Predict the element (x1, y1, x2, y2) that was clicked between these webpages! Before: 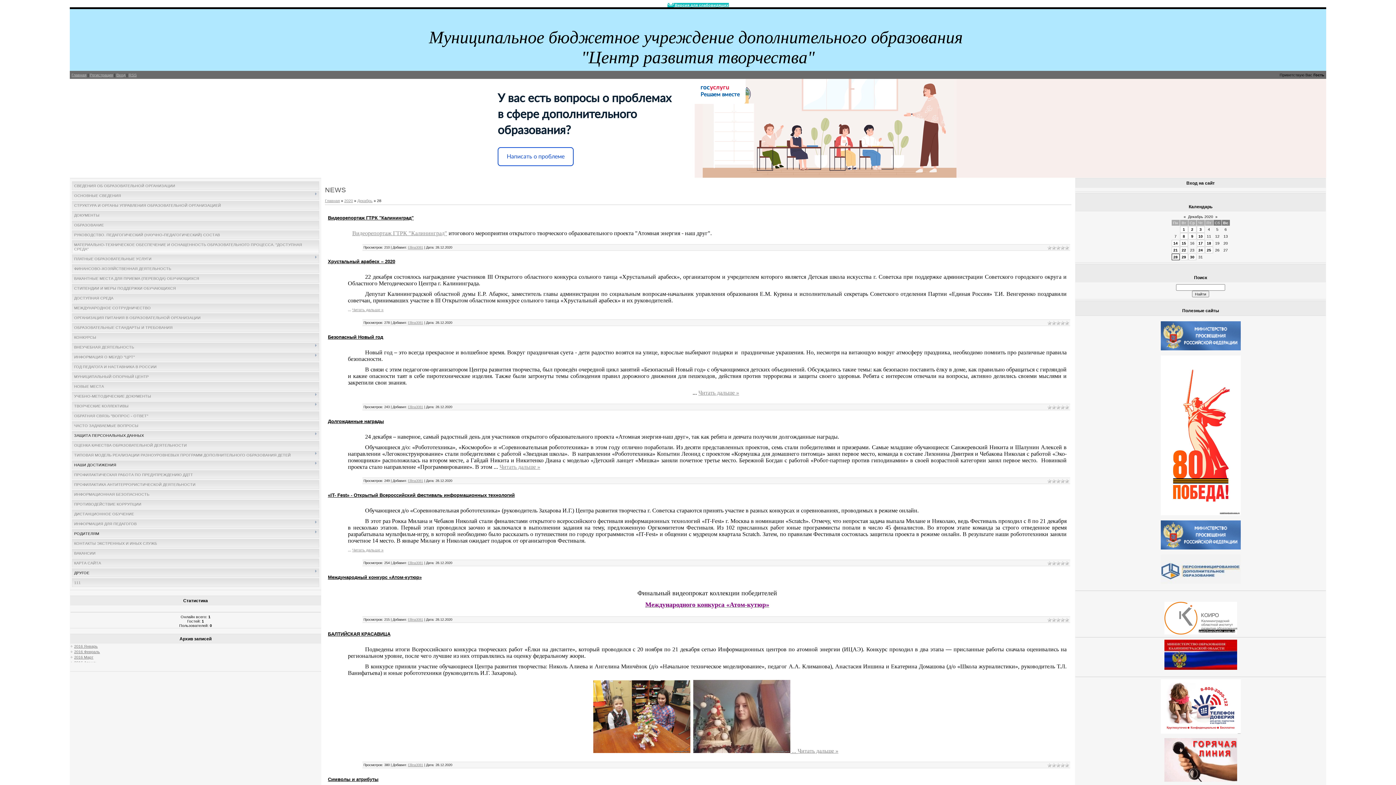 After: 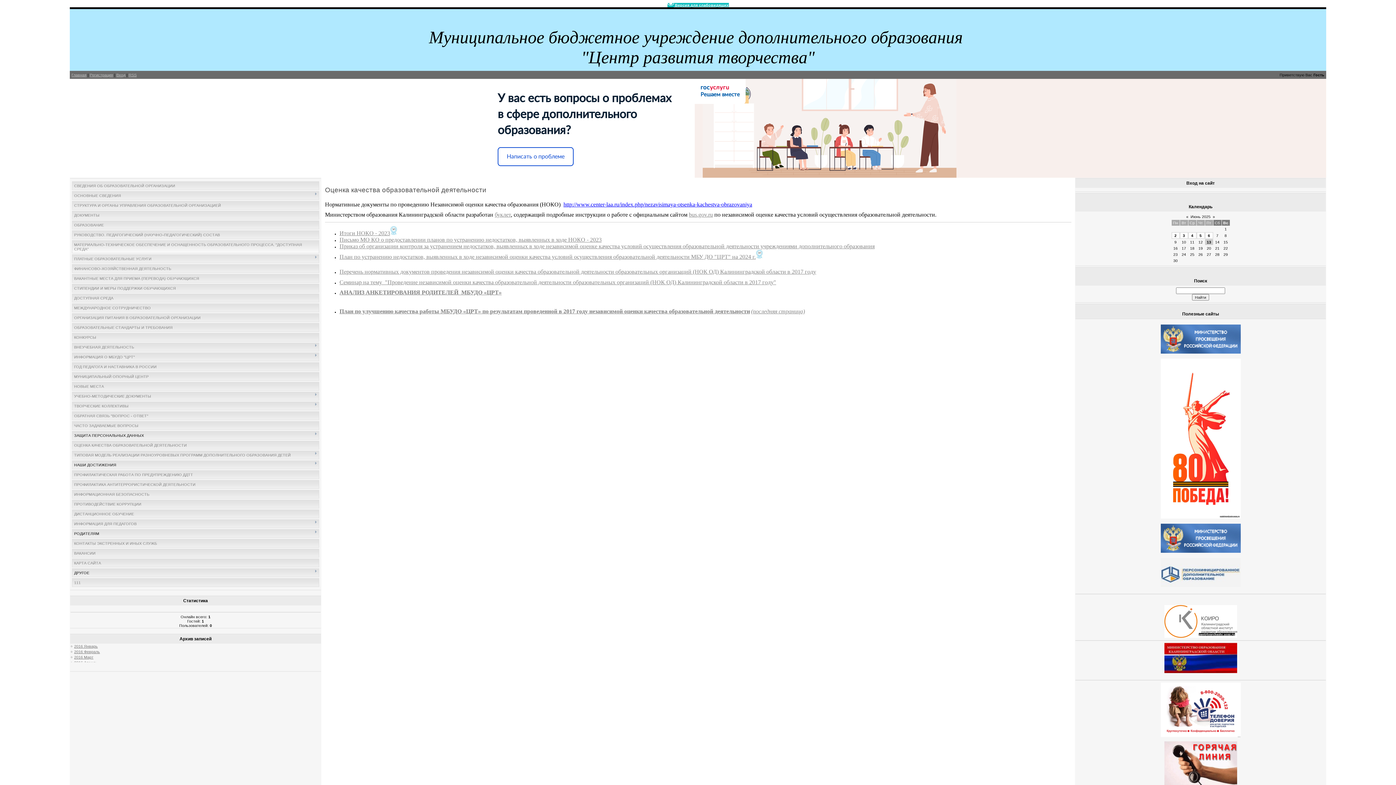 Action: label: ОЦЕНКА КАЧЕСТВА ОБРАЗОВАТЕЛЬНОЙ ДЕЯТЕЛЬНОСТИ bbox: (74, 443, 186, 447)